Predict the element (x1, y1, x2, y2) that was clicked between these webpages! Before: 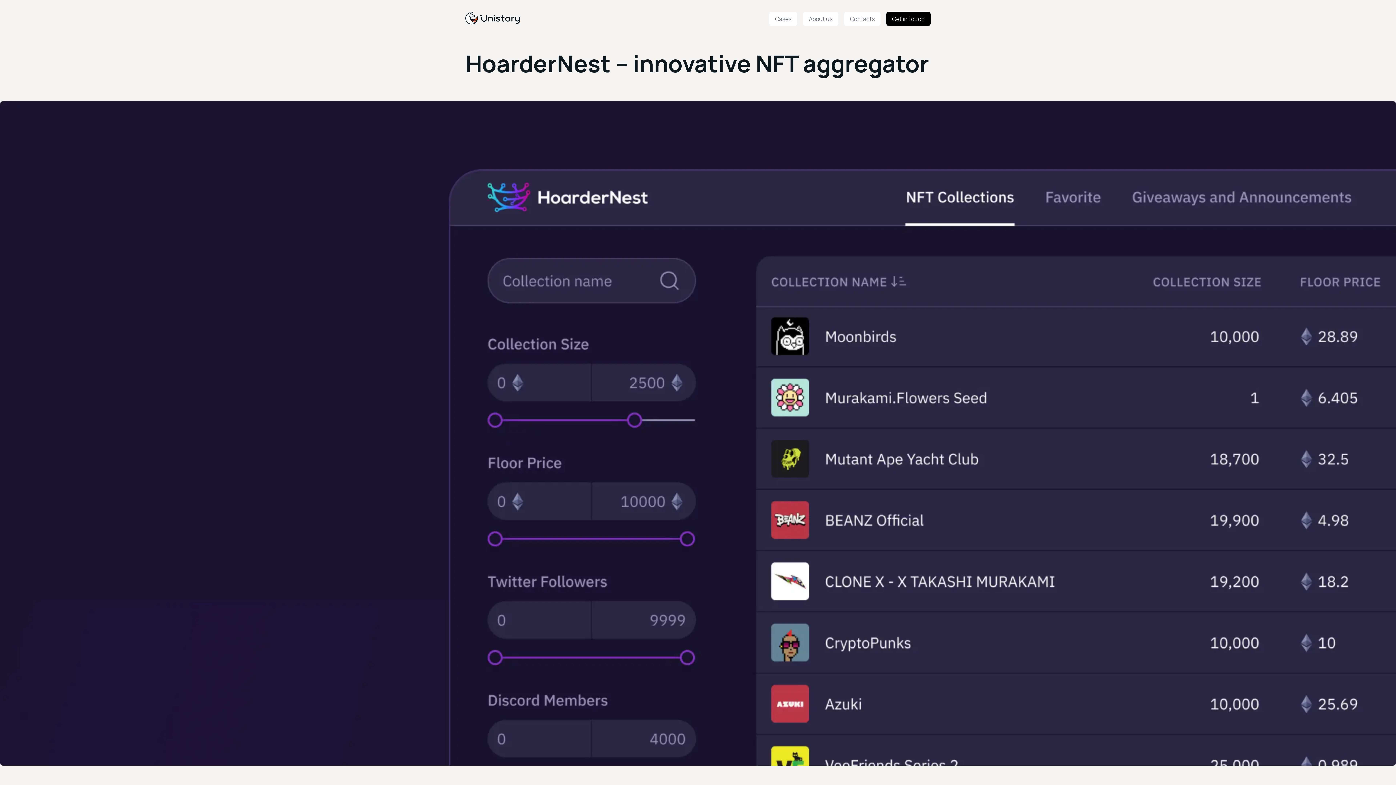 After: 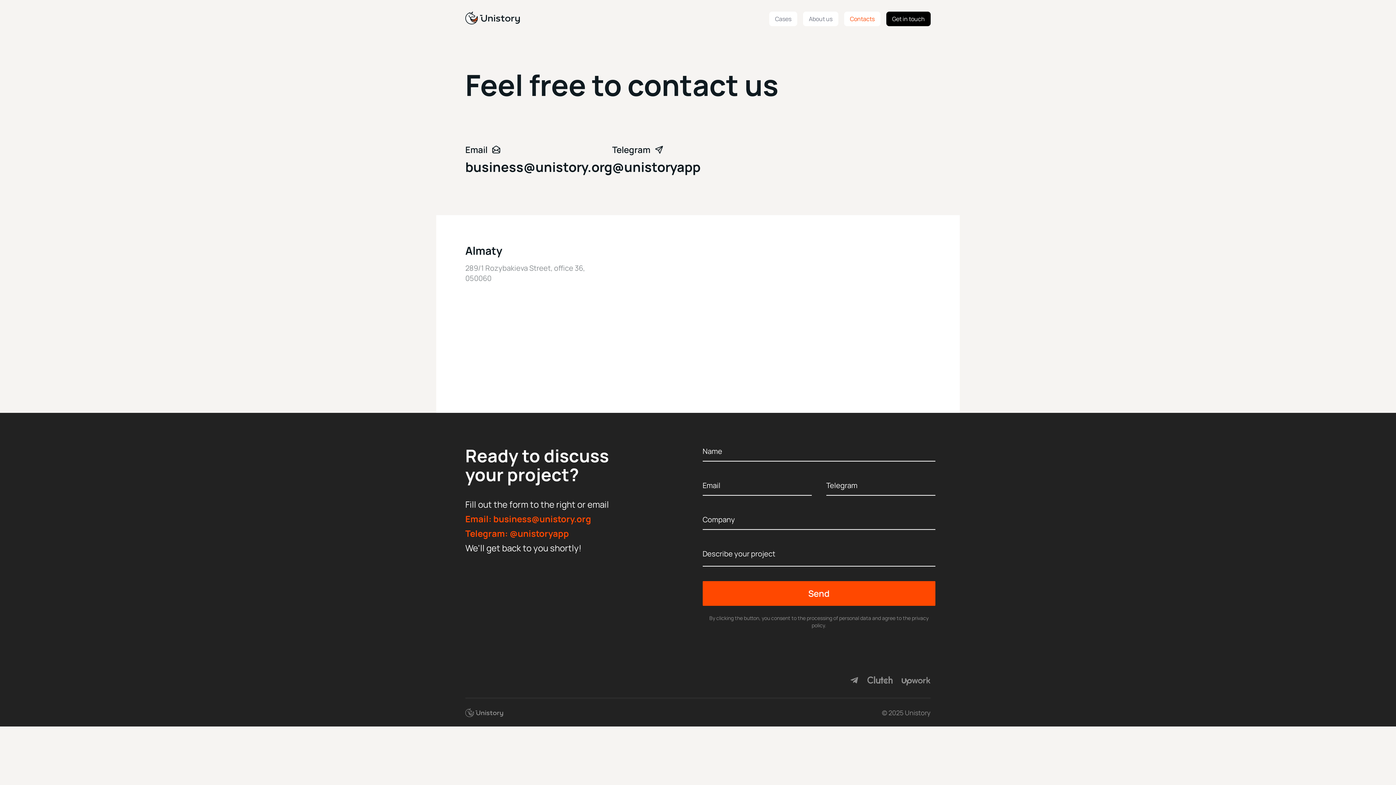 Action: bbox: (844, 11, 880, 26) label: Contacts